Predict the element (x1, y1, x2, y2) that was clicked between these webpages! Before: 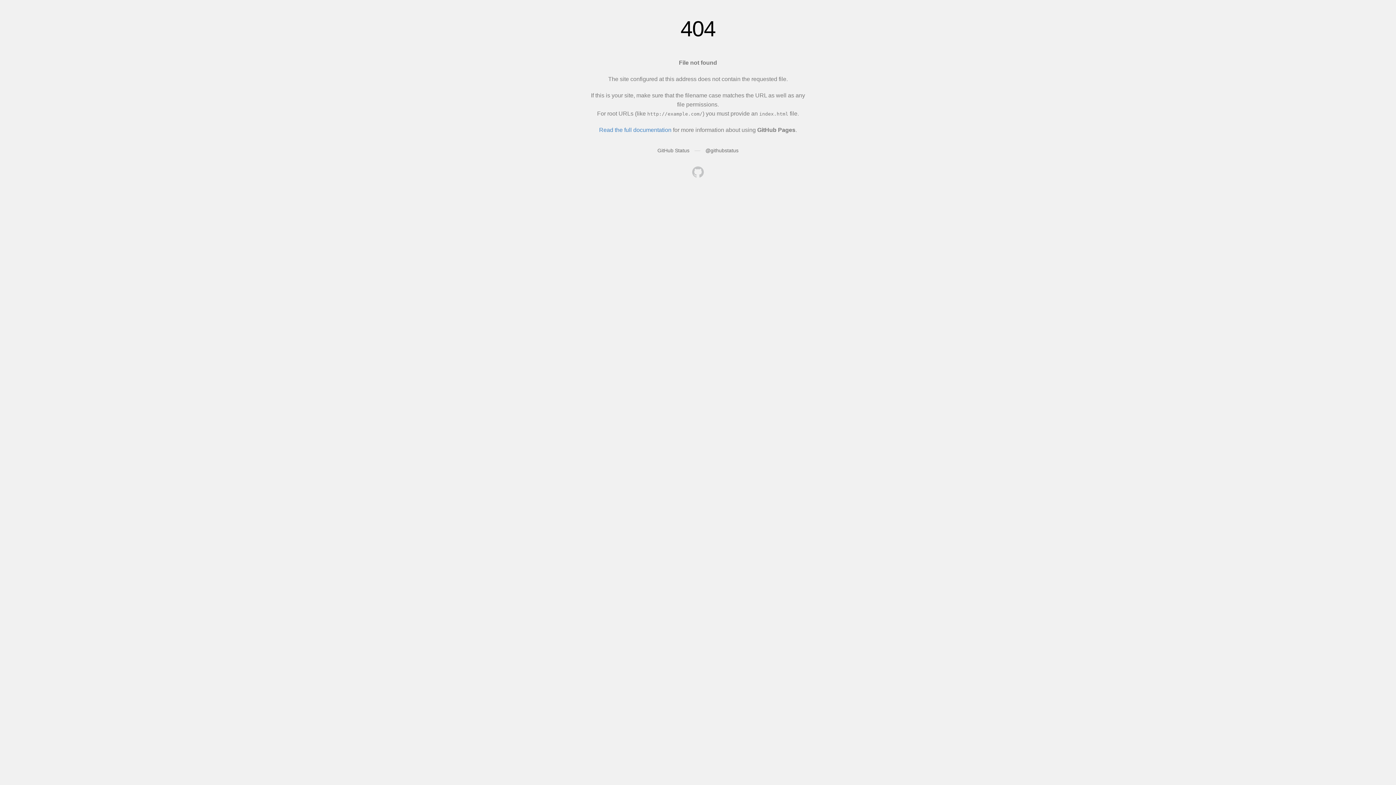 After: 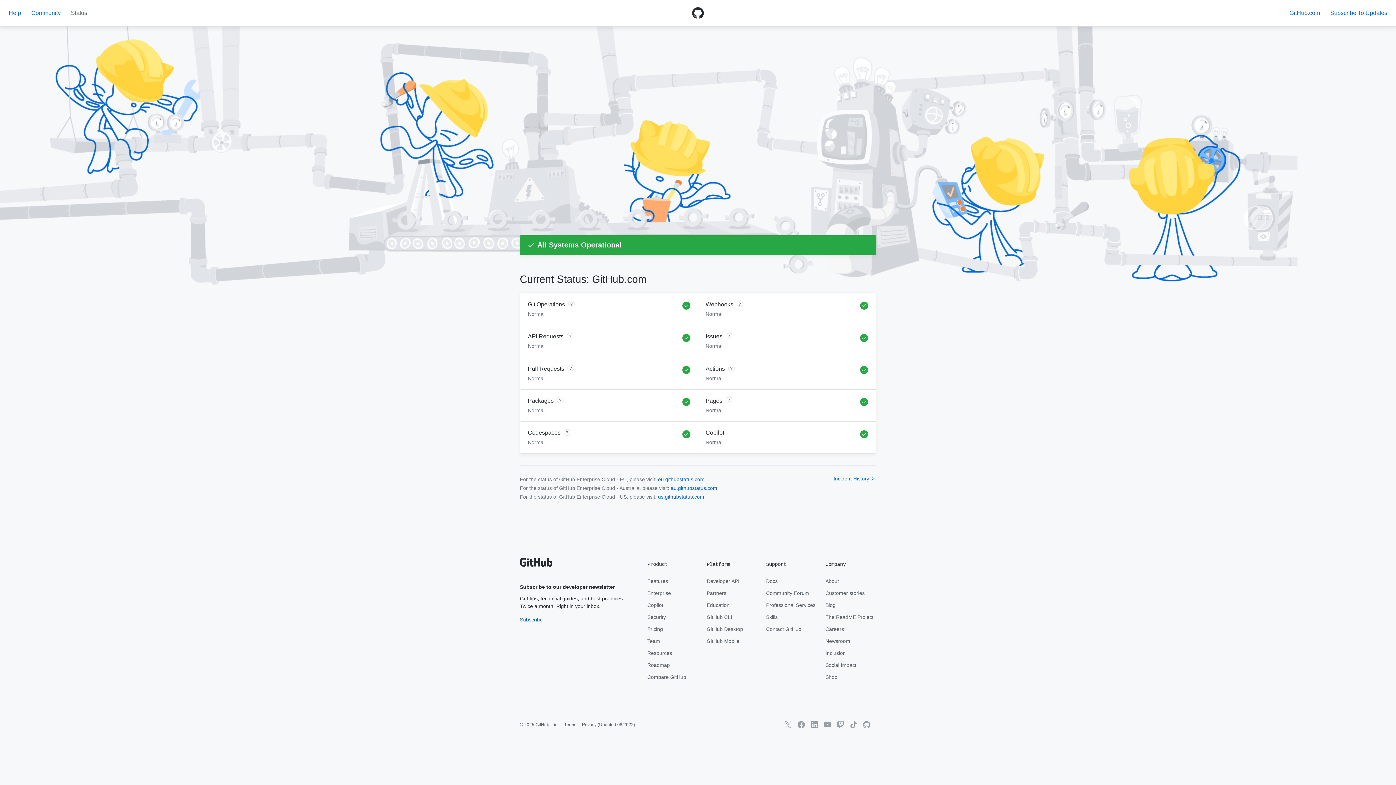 Action: bbox: (657, 147, 689, 153) label: GitHub Status